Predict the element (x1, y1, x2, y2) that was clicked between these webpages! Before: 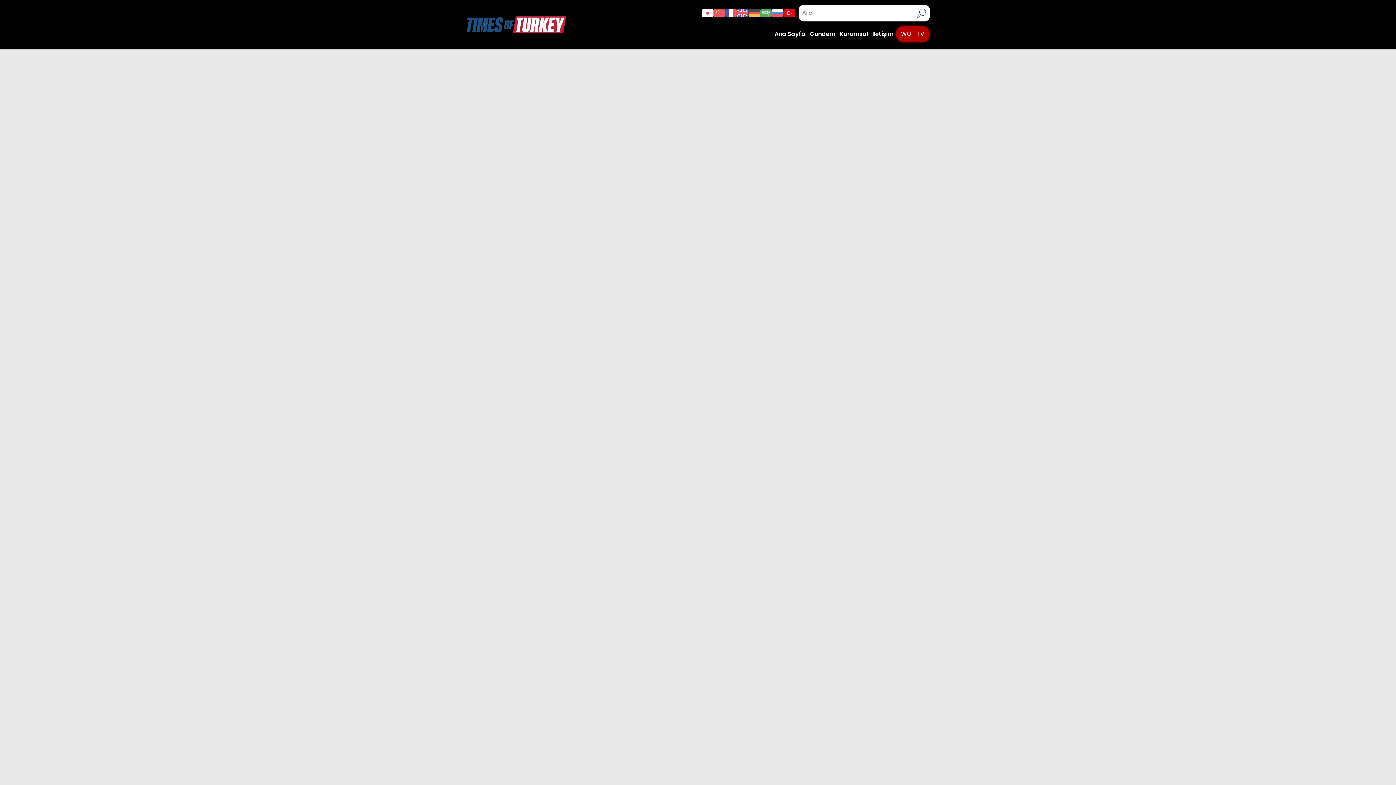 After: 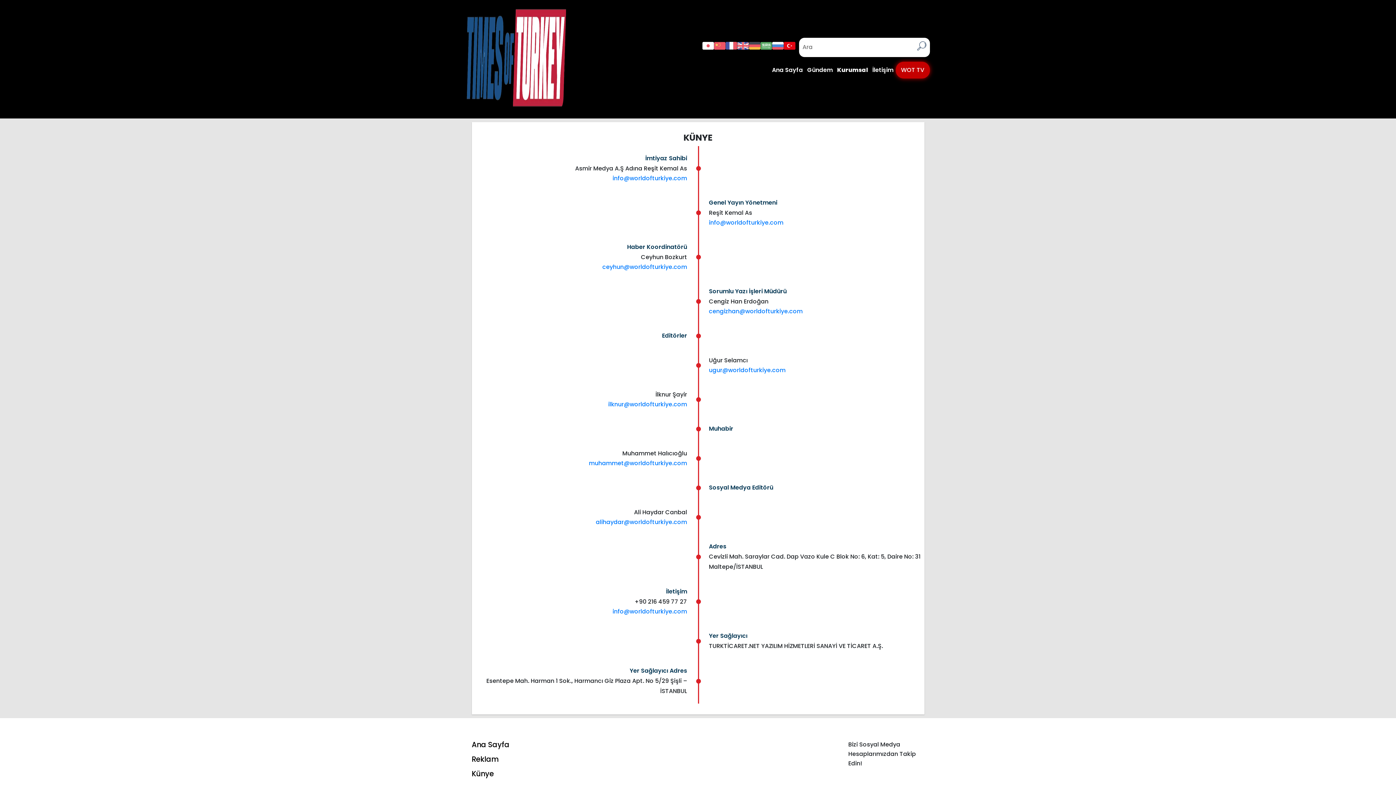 Action: label: Kurumsal bbox: (837, 27, 870, 40)